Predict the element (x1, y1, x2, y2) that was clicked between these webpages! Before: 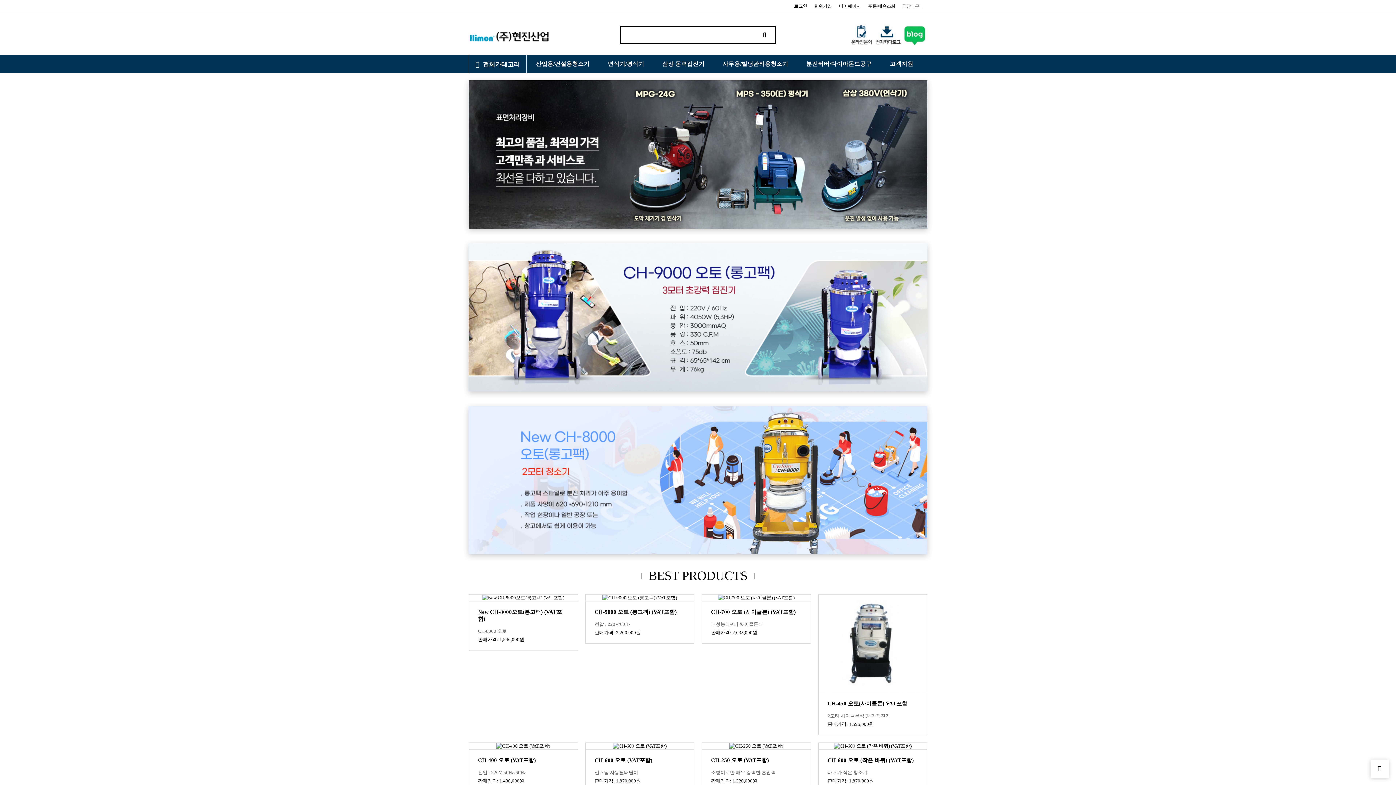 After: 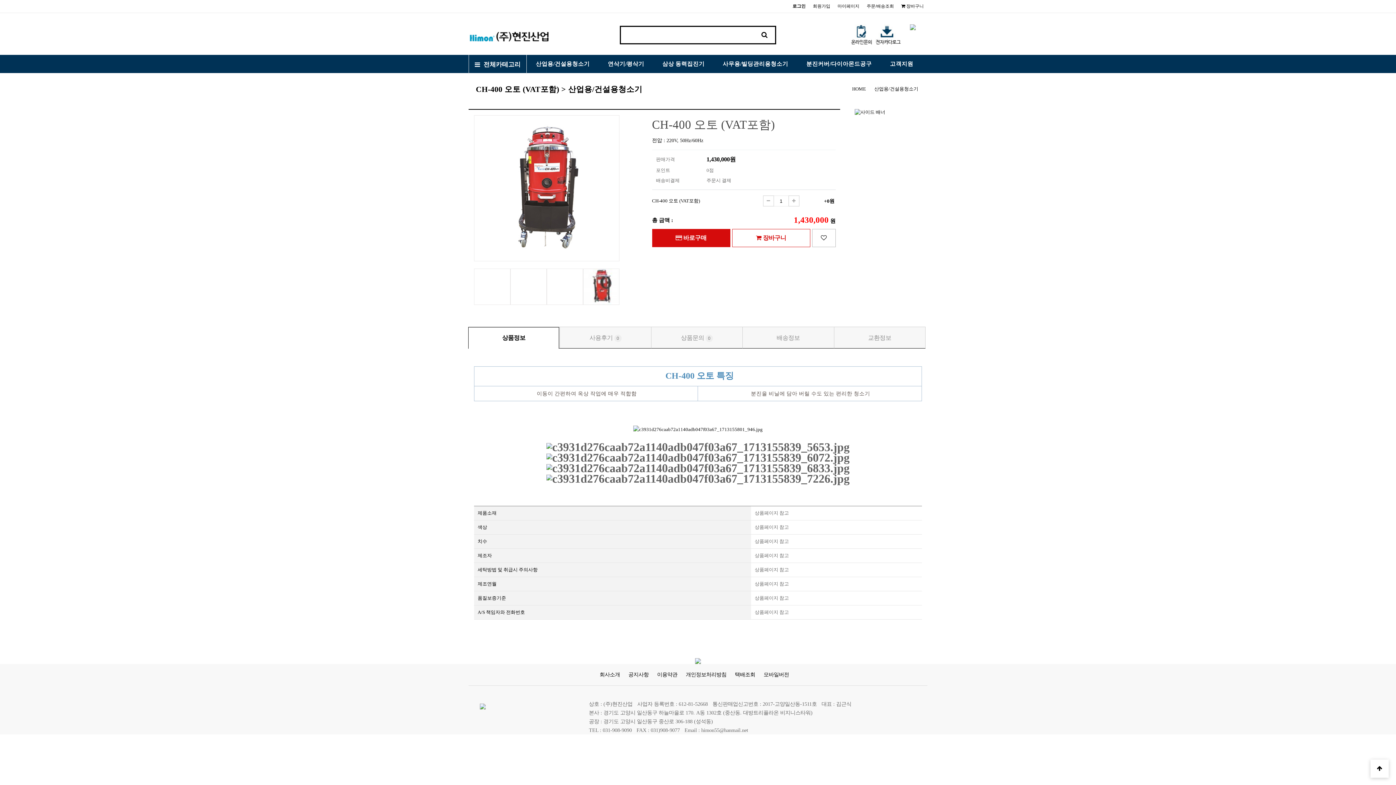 Action: bbox: (496, 743, 550, 748)